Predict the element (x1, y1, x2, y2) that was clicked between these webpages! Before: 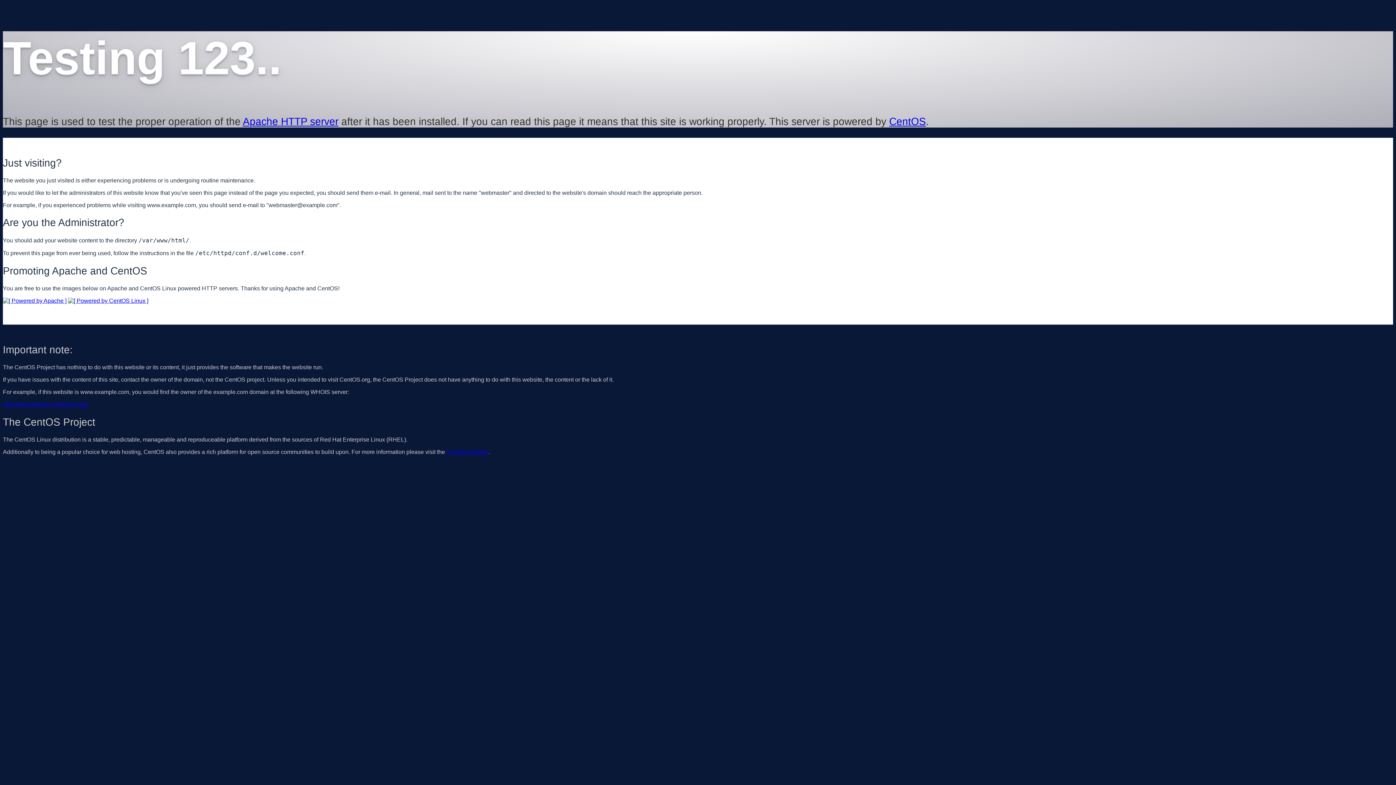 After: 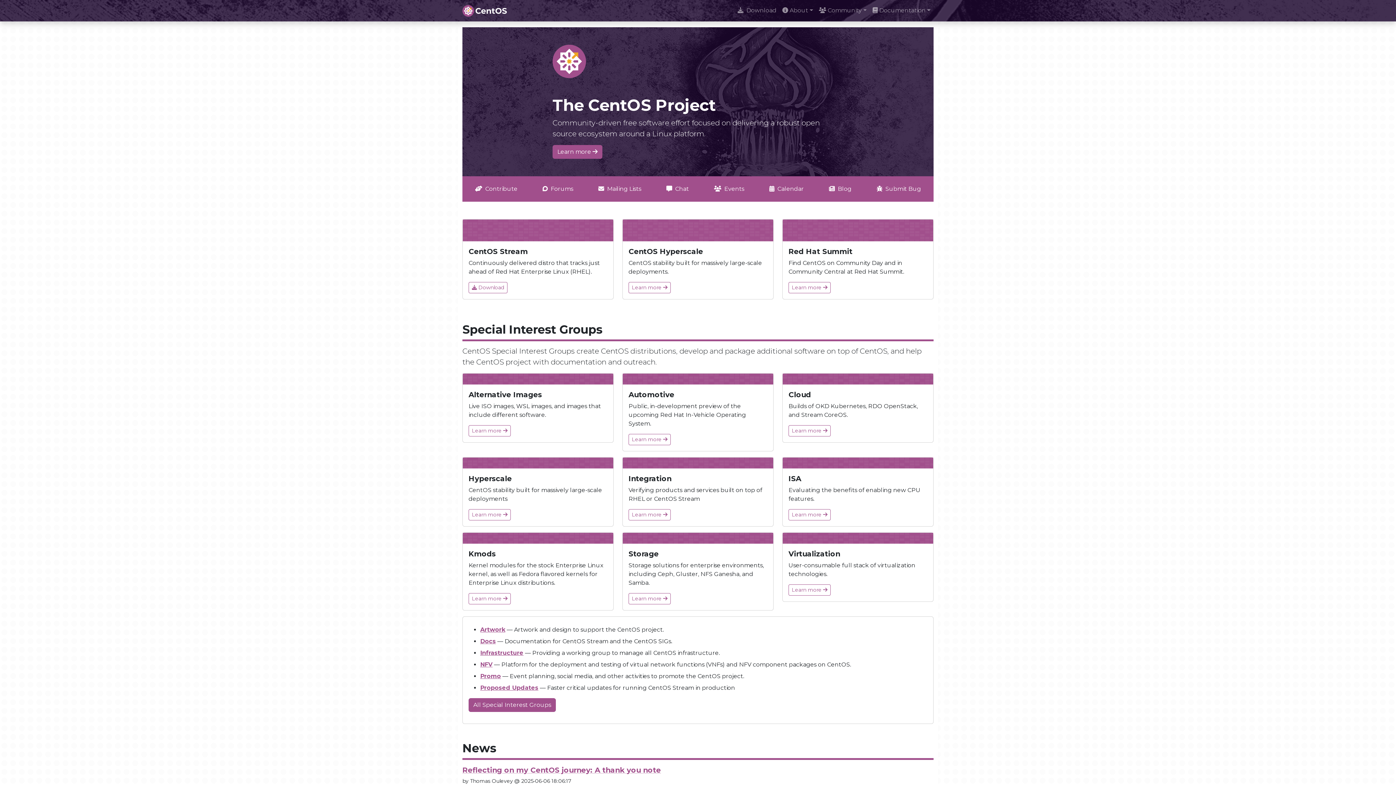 Action: label: CentOS bbox: (889, 115, 926, 127)